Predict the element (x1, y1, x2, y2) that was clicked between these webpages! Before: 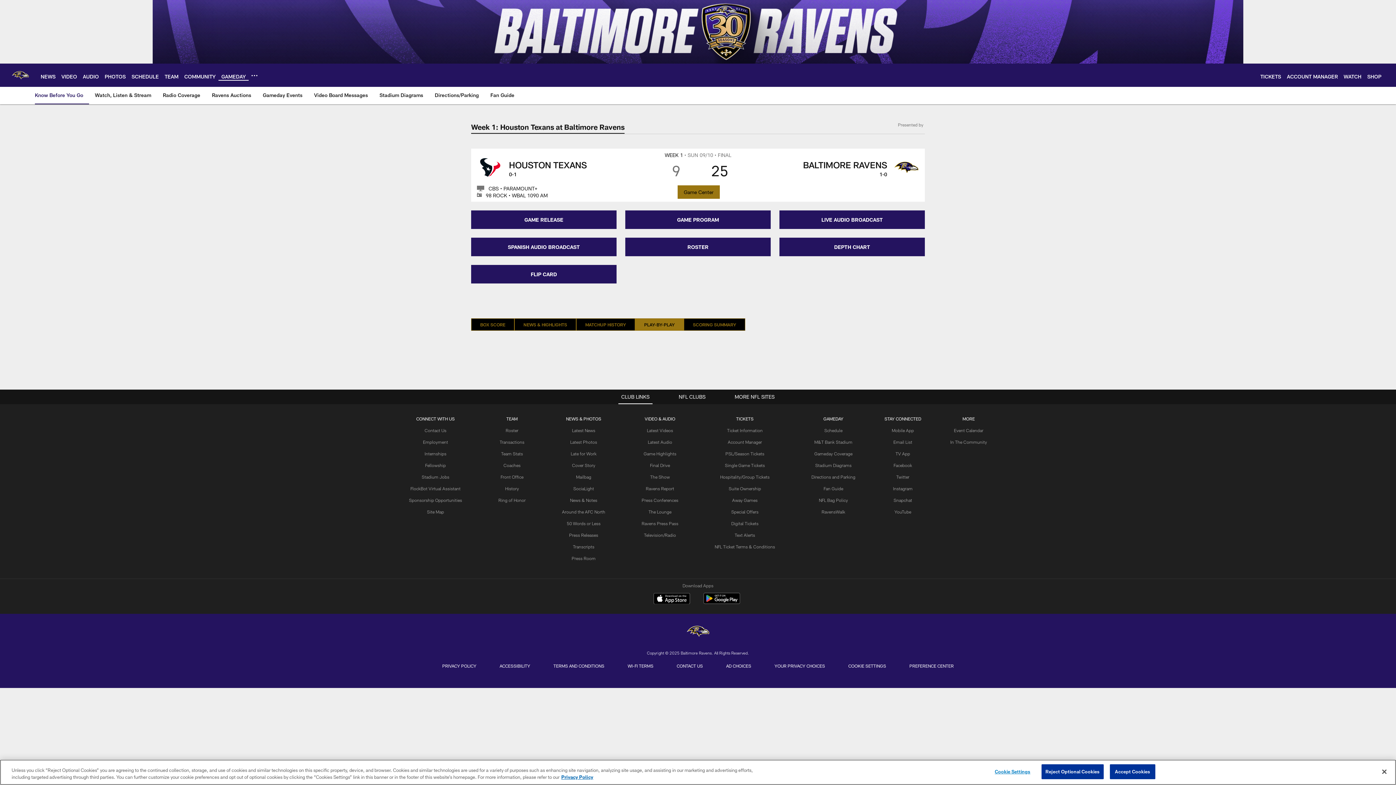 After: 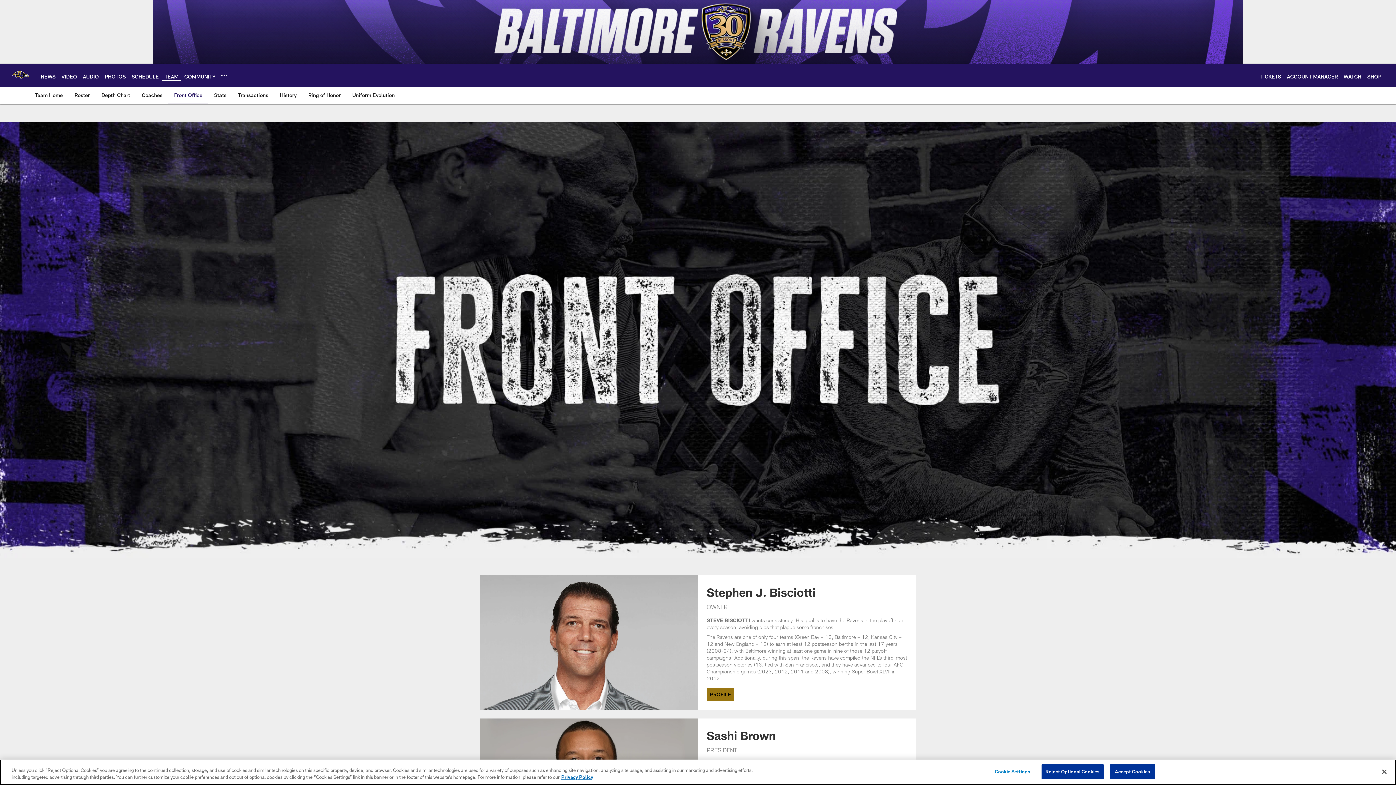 Action: label: Front Office bbox: (500, 474, 523, 479)